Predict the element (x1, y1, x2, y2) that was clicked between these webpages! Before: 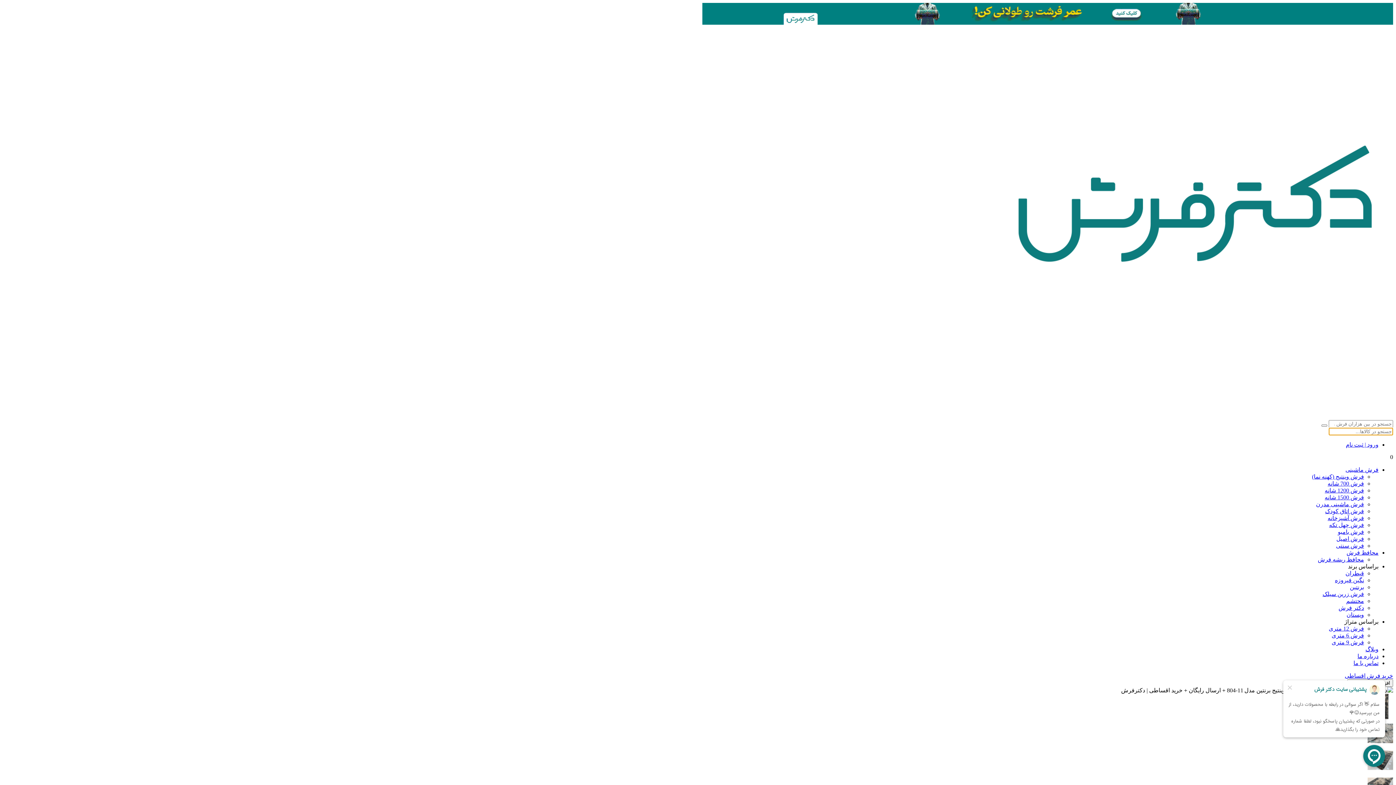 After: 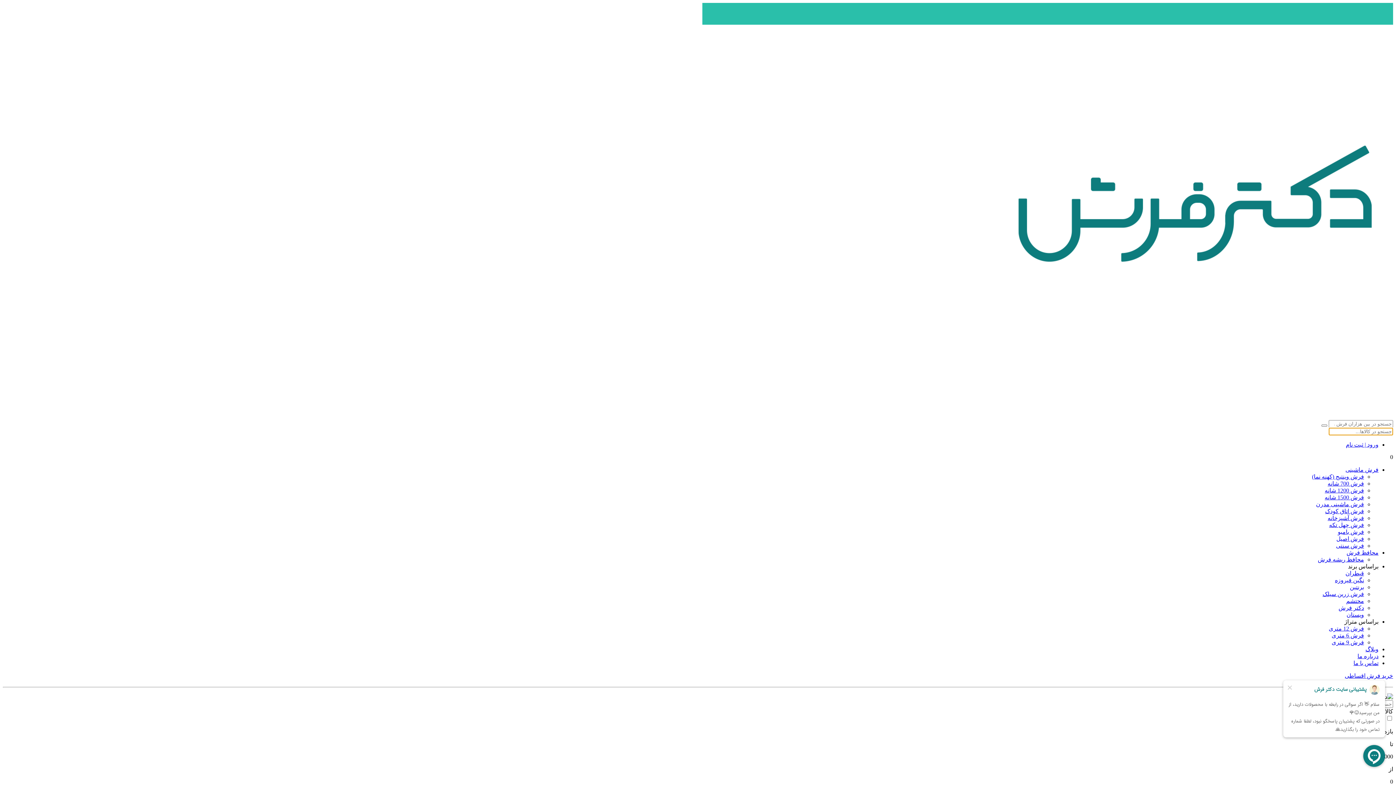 Action: bbox: (1350, 584, 1364, 590) label: برنتین